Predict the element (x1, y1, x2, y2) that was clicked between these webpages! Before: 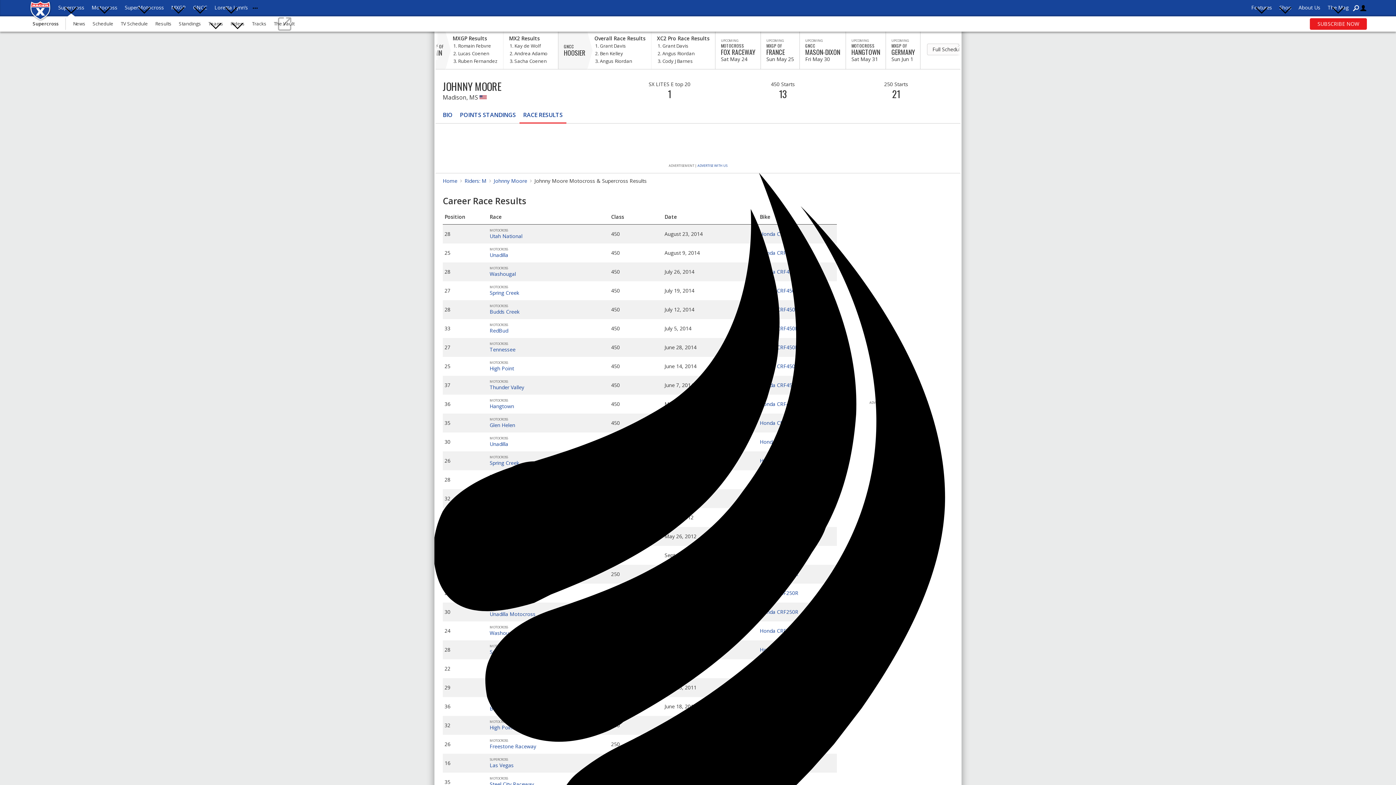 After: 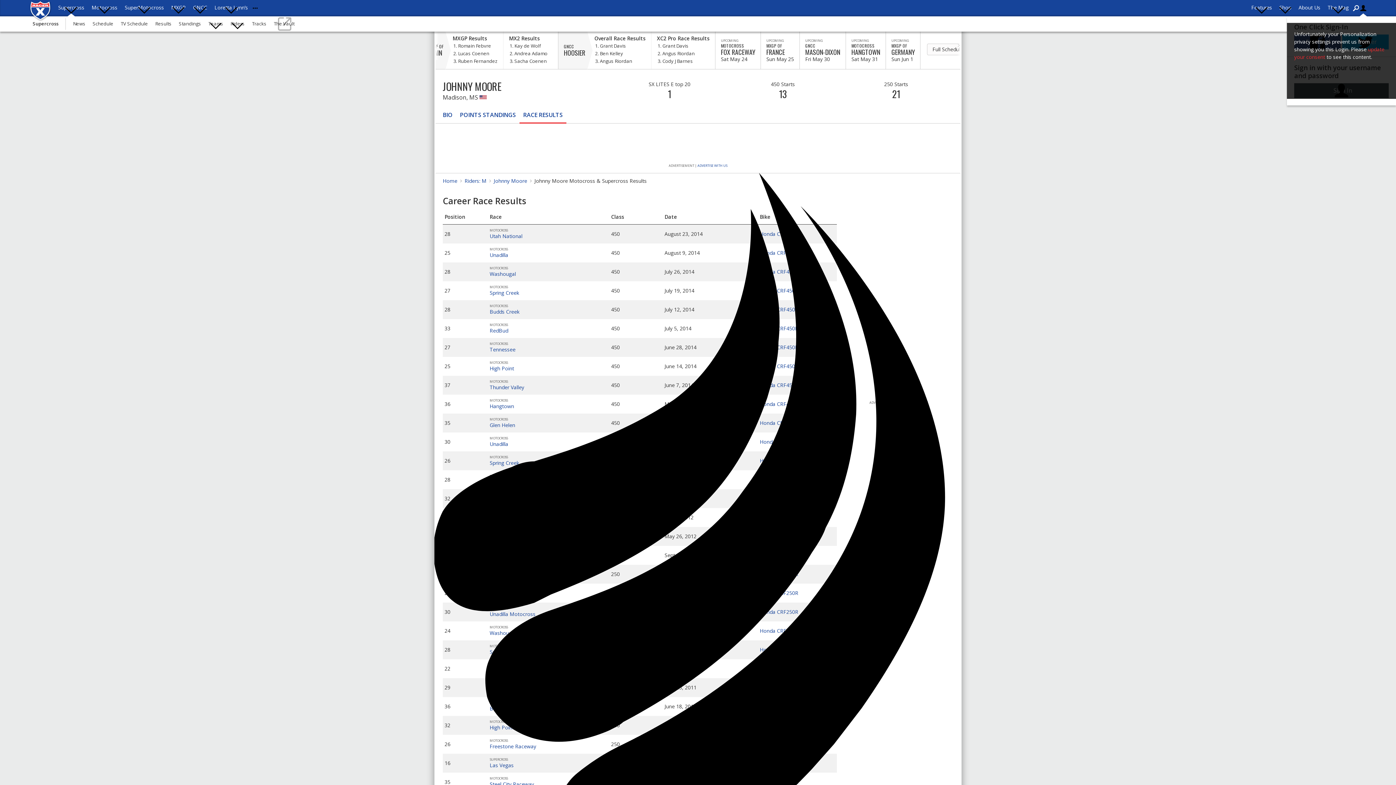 Action: bbox: (1360, 0, 1367, 16)